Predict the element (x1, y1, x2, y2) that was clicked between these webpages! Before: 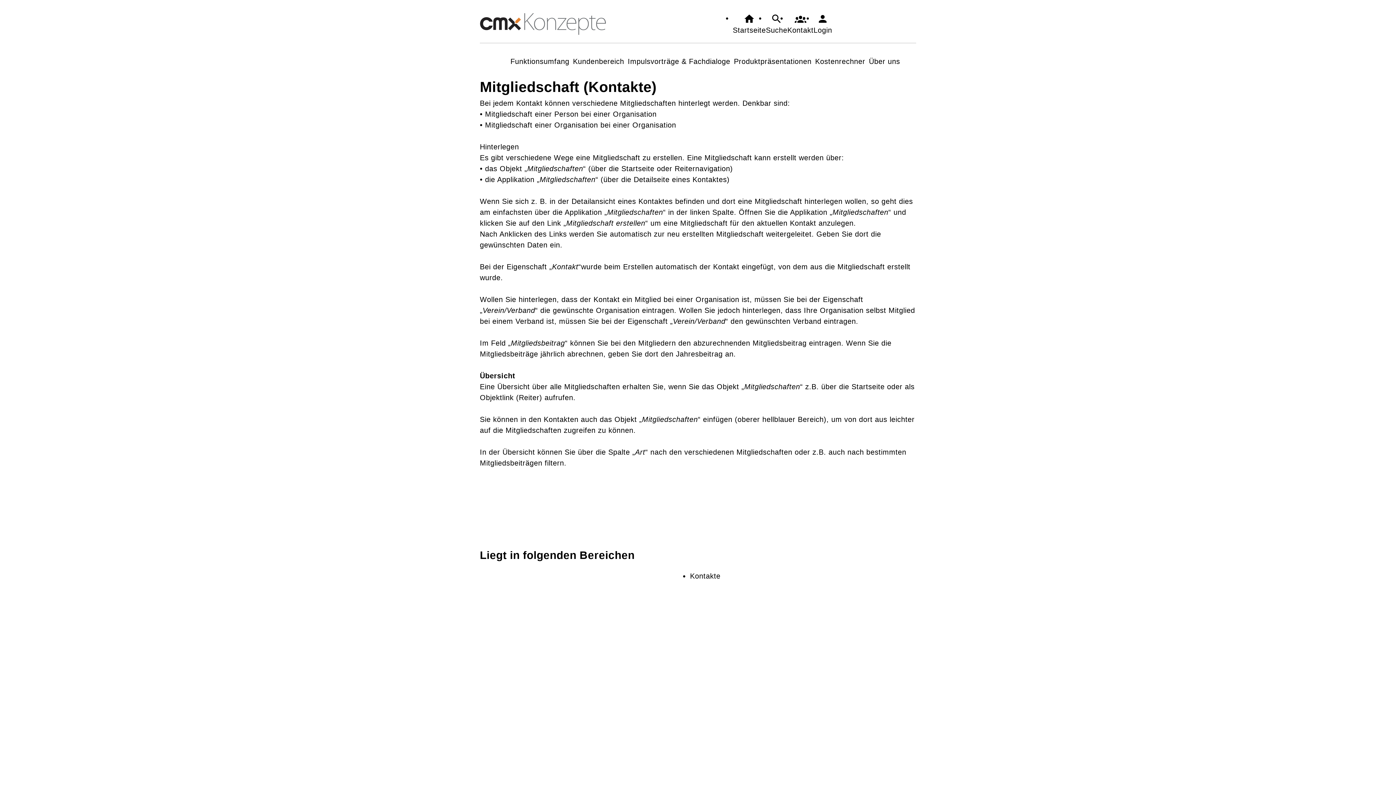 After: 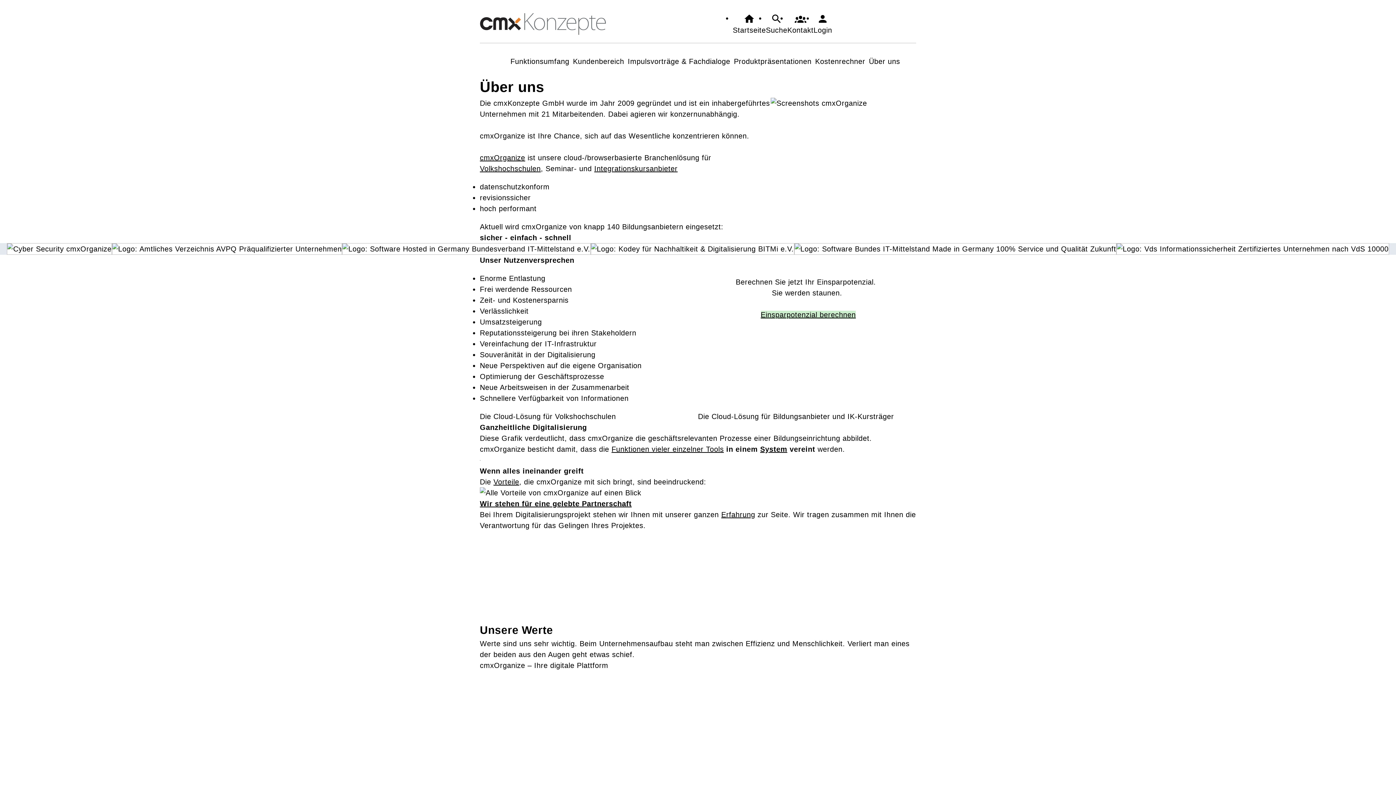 Action: label: Über uns bbox: (869, 55, 900, 66)